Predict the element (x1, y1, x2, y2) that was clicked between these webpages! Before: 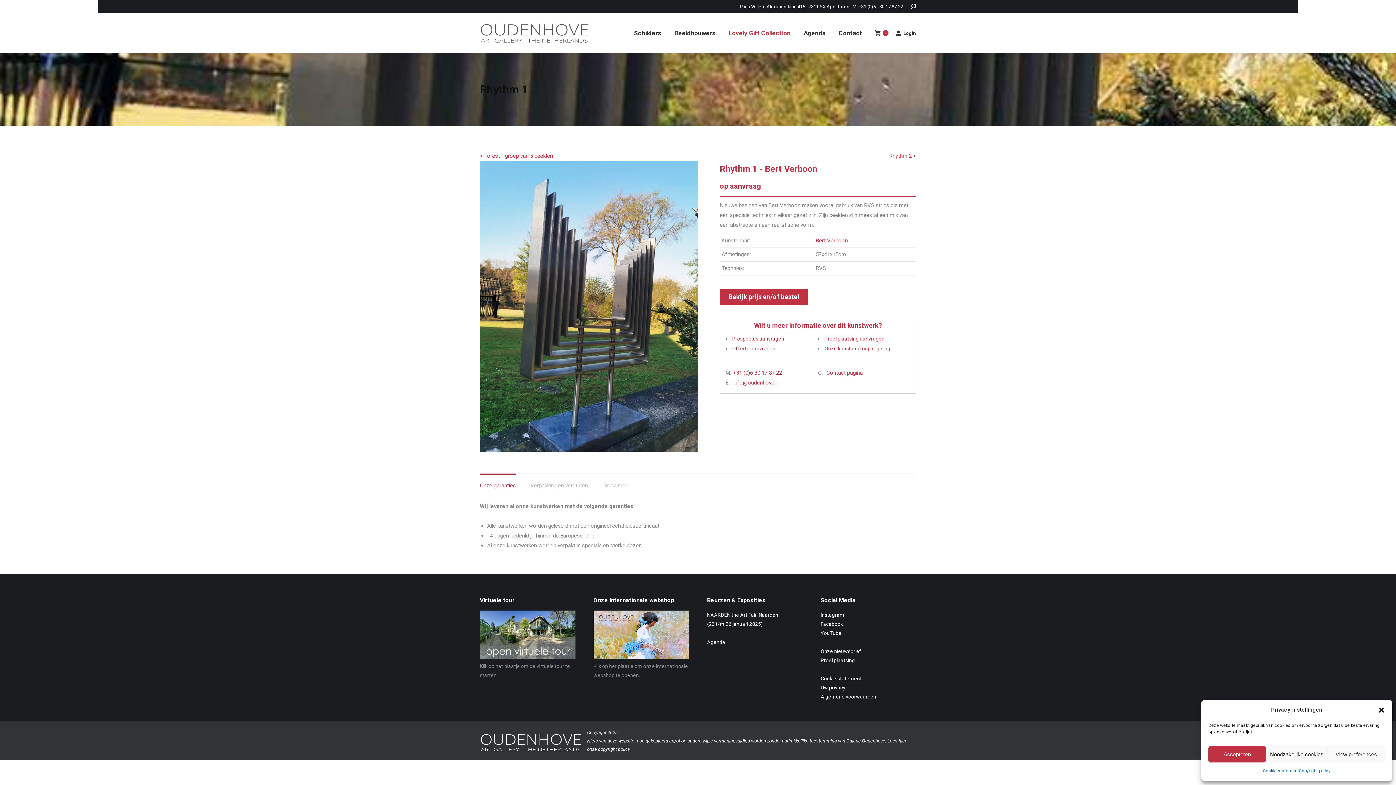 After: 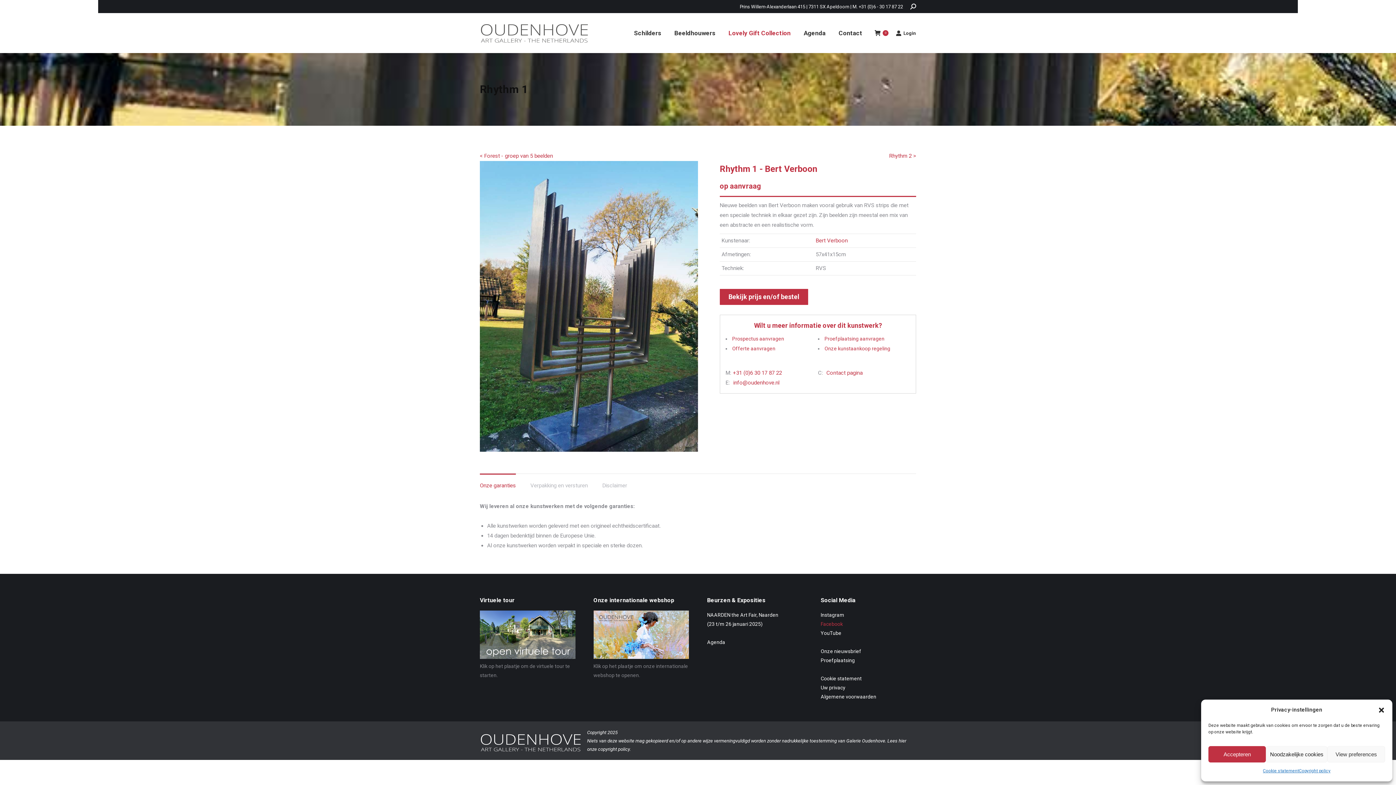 Action: label: Facebook bbox: (820, 621, 843, 627)